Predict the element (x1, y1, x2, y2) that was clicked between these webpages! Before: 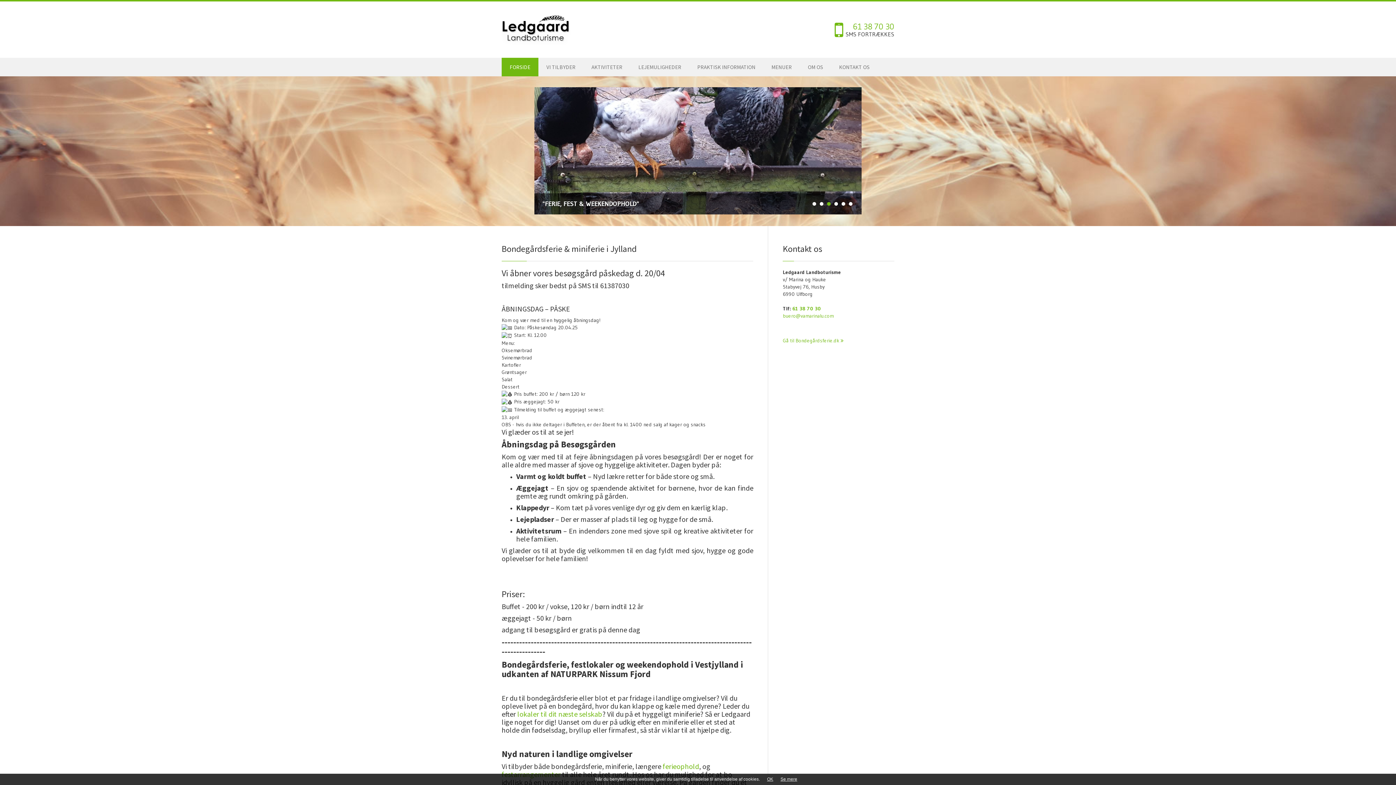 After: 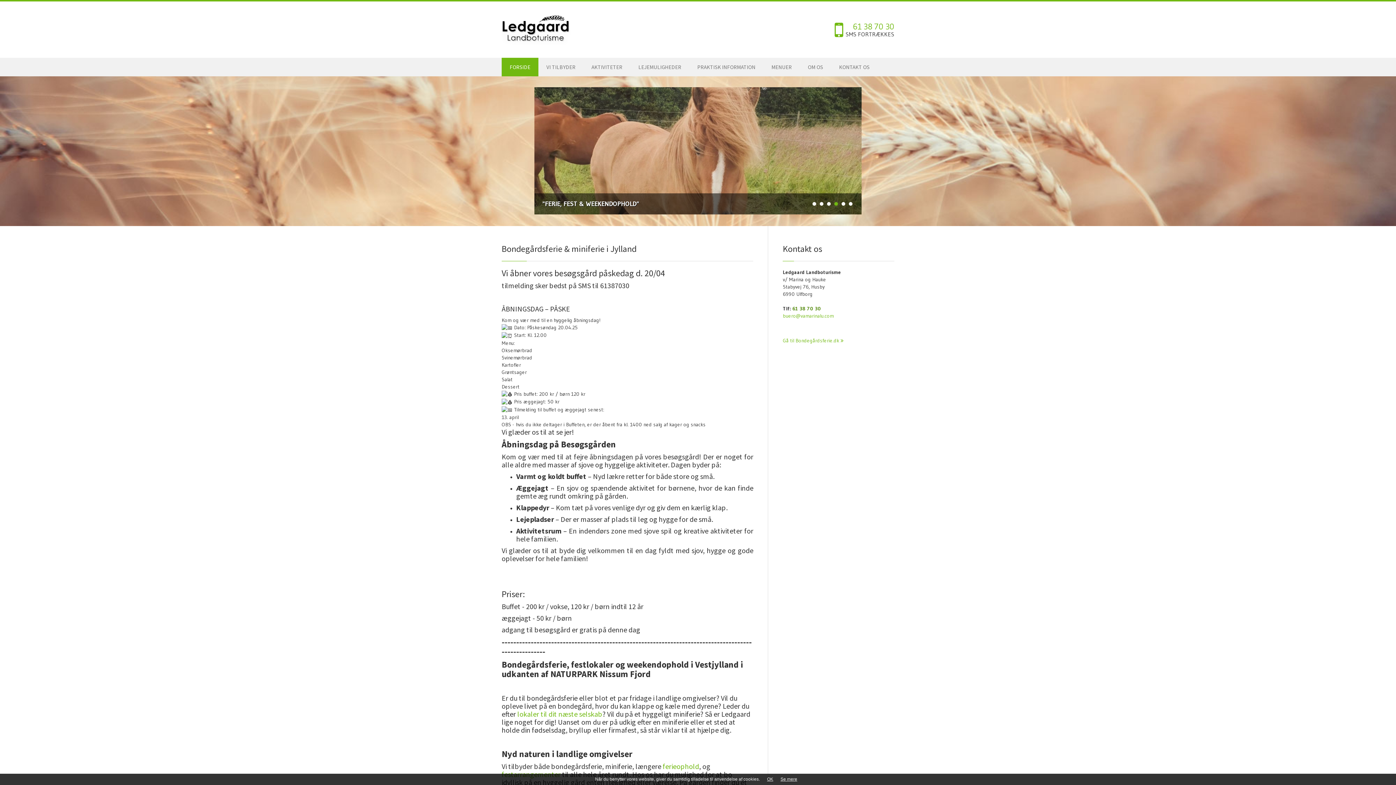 Action: label: 61 38 70 30 bbox: (792, 305, 821, 311)